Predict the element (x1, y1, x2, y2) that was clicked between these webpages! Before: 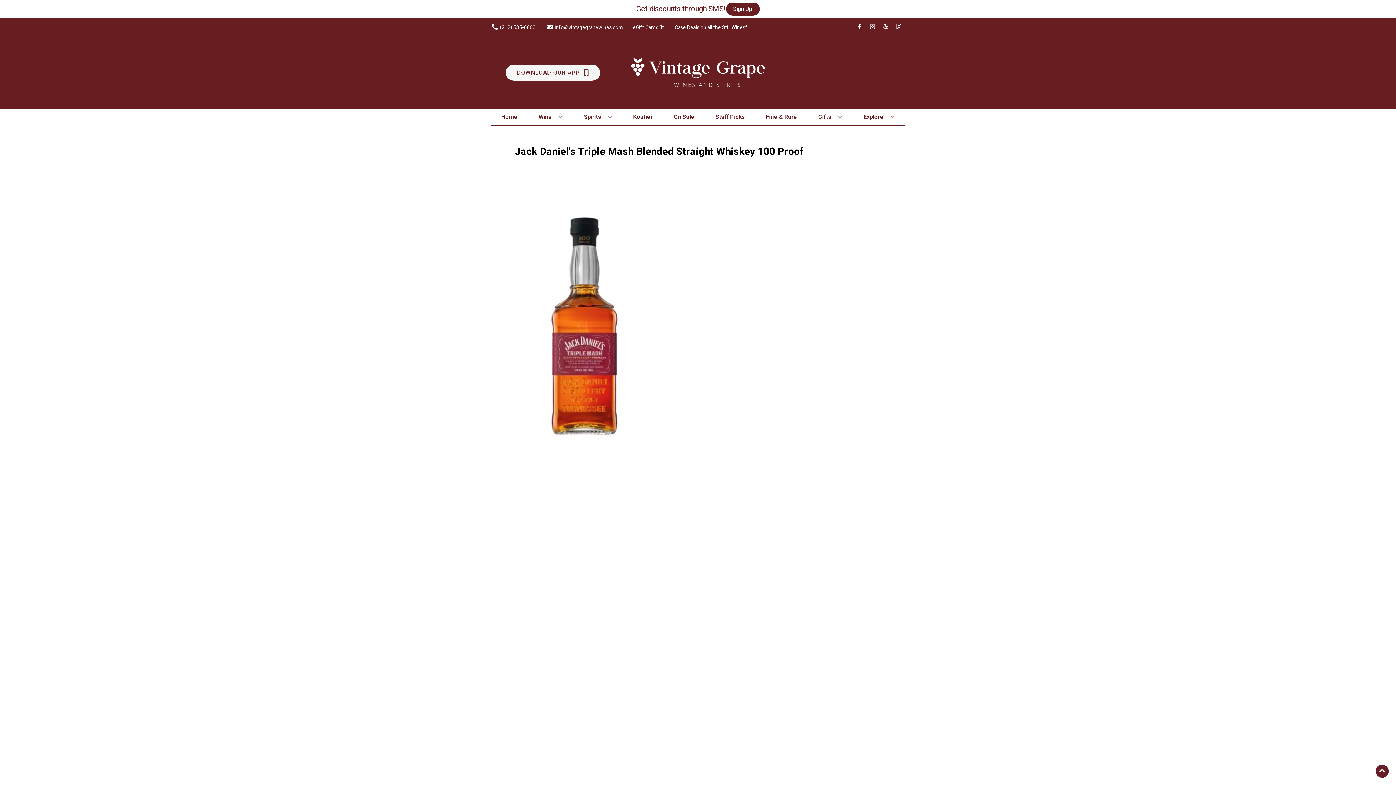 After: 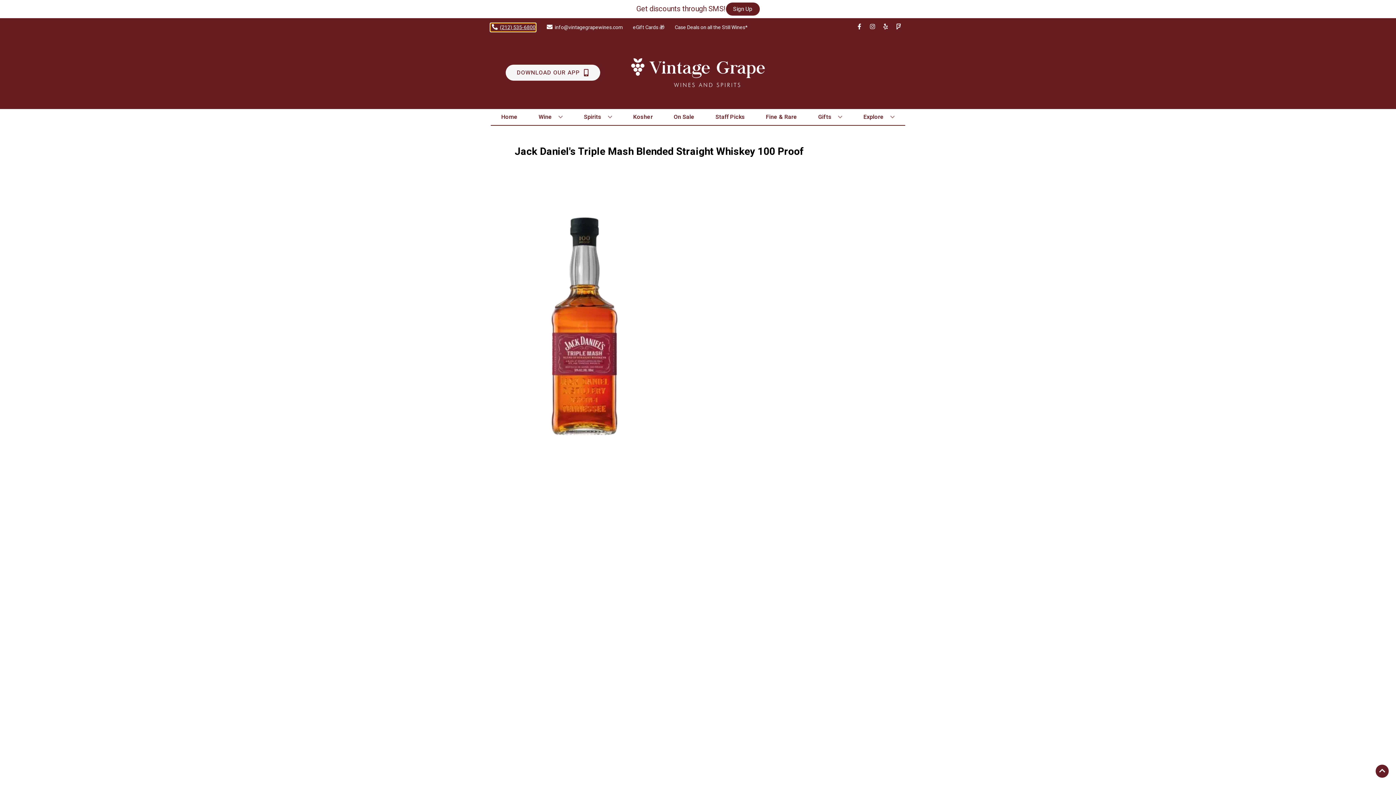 Action: bbox: (490, 23, 535, 31) label: Store number is (212) 535-6800 Clicking will open a link in a new tab